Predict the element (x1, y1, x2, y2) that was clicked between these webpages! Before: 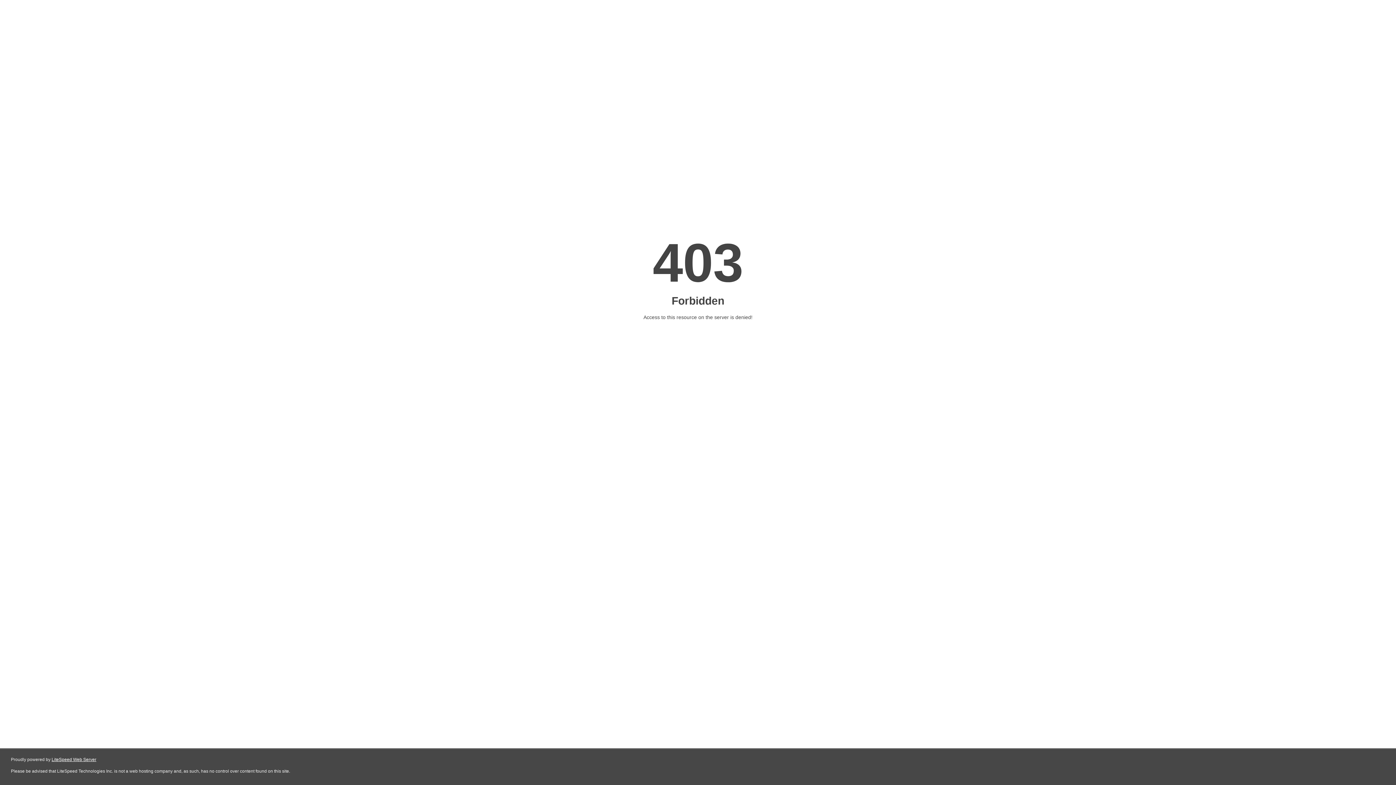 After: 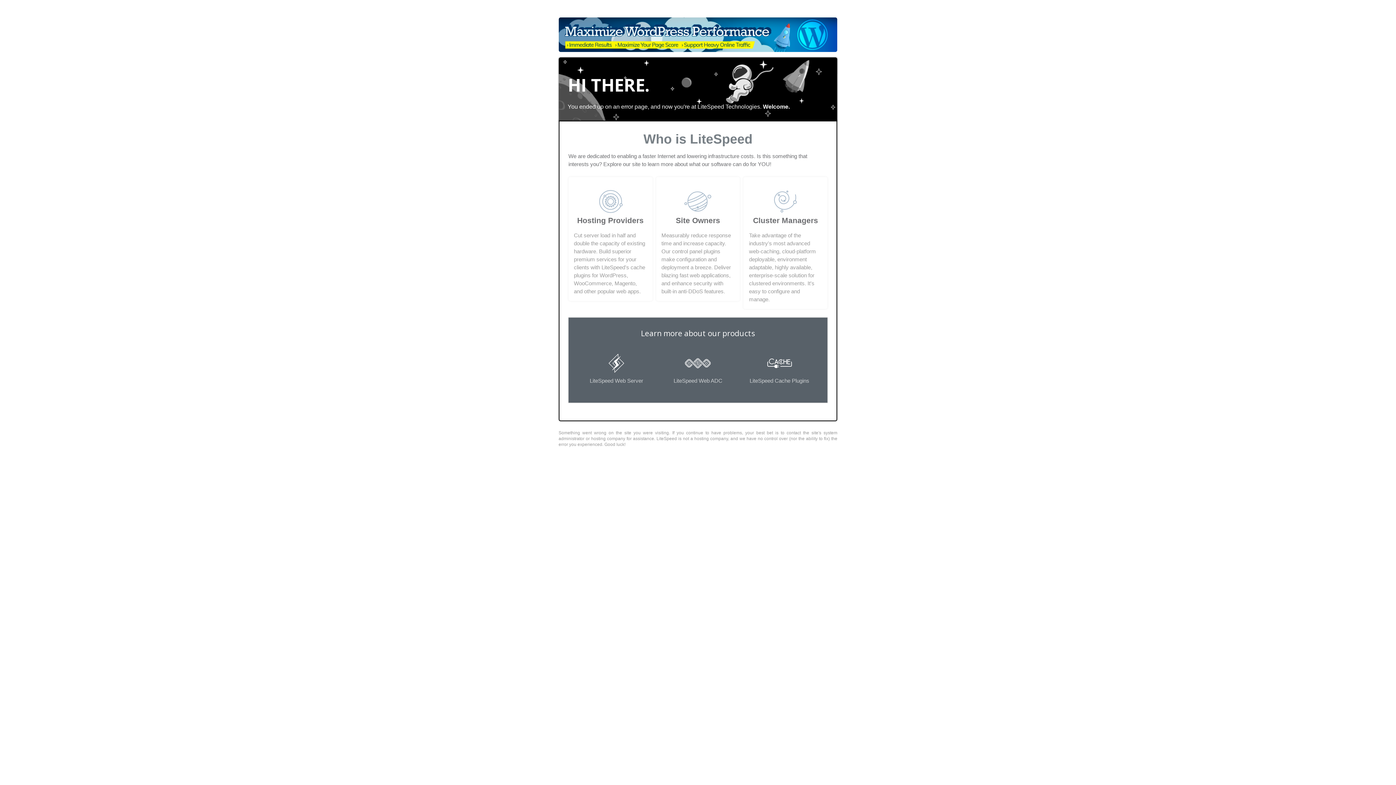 Action: label: LiteSpeed Web Server bbox: (51, 757, 96, 762)